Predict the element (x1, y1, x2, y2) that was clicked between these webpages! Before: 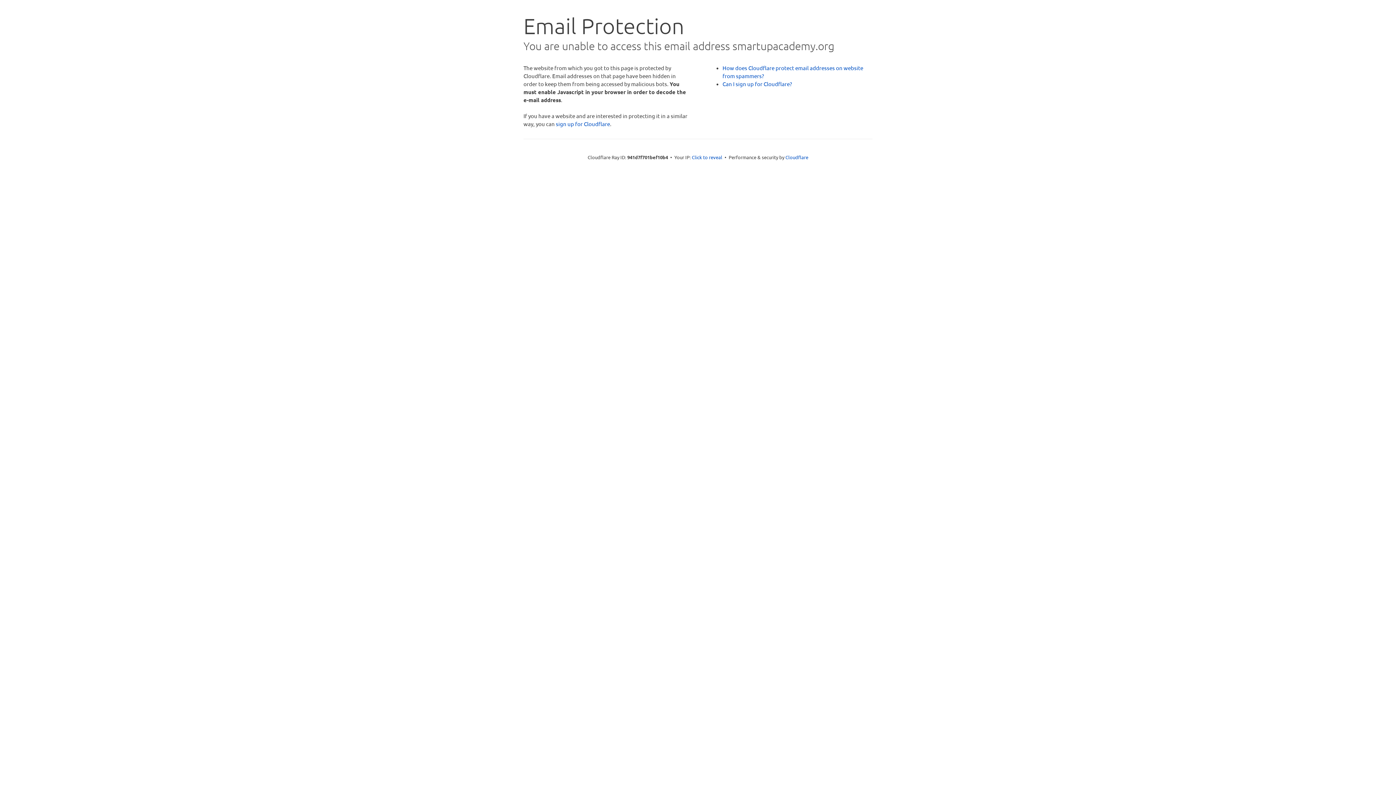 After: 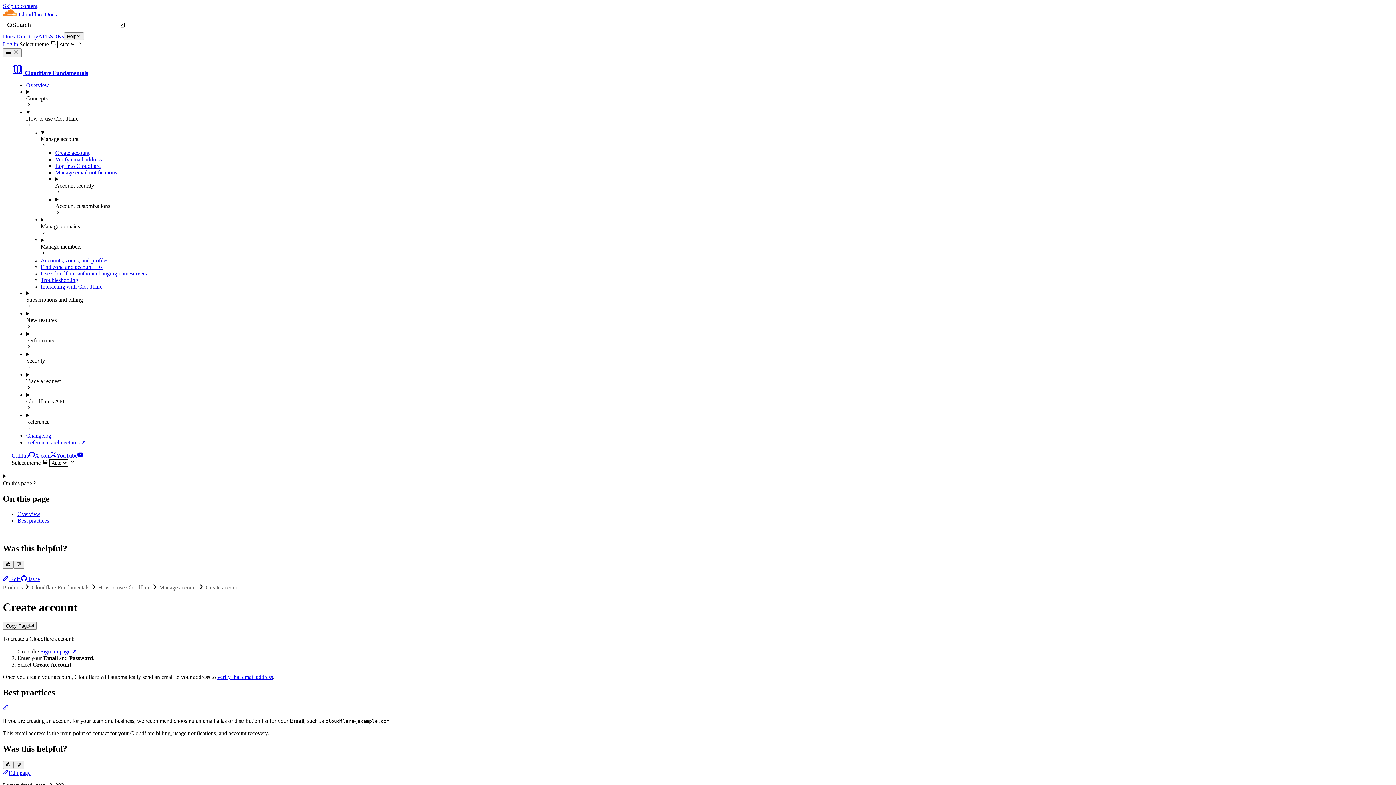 Action: bbox: (722, 80, 792, 87) label: Can I sign up for Cloudflare?